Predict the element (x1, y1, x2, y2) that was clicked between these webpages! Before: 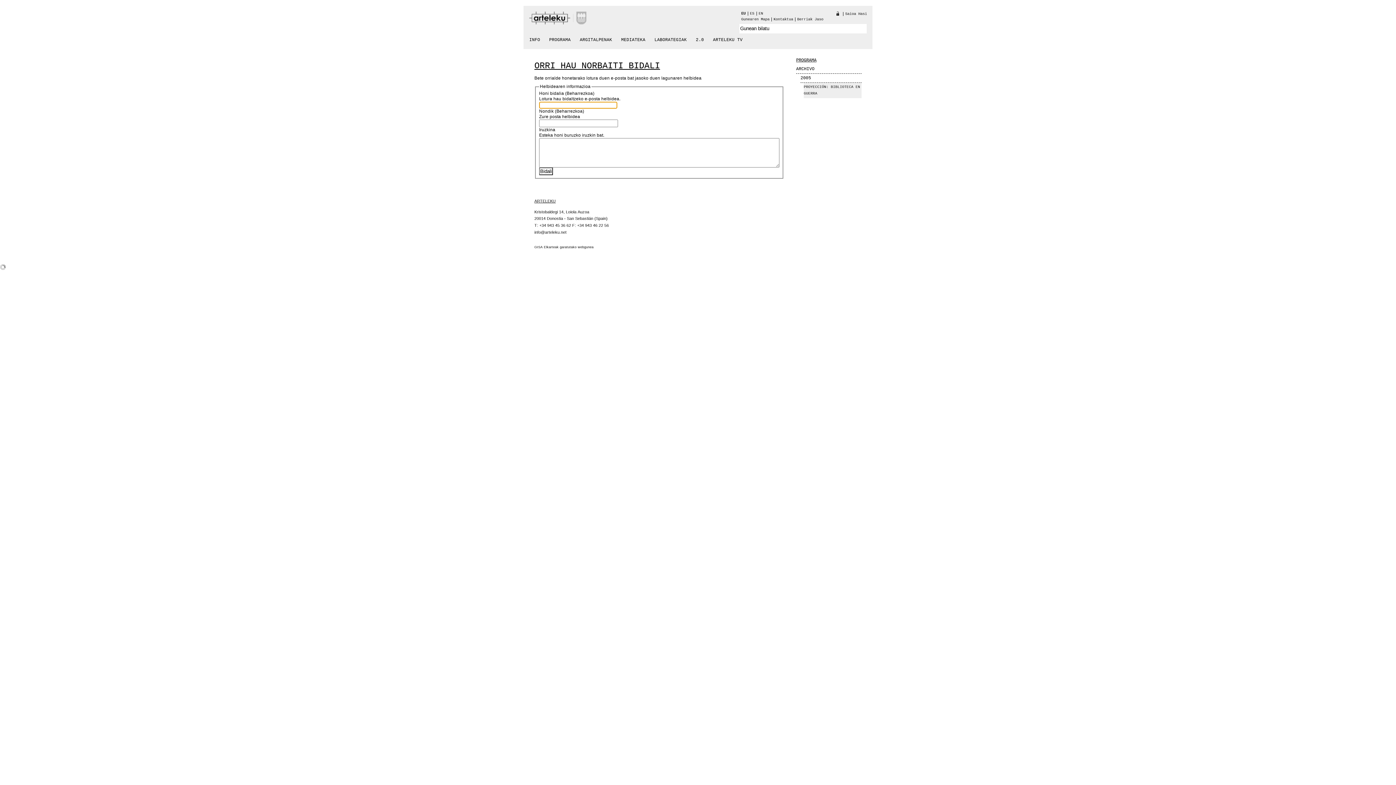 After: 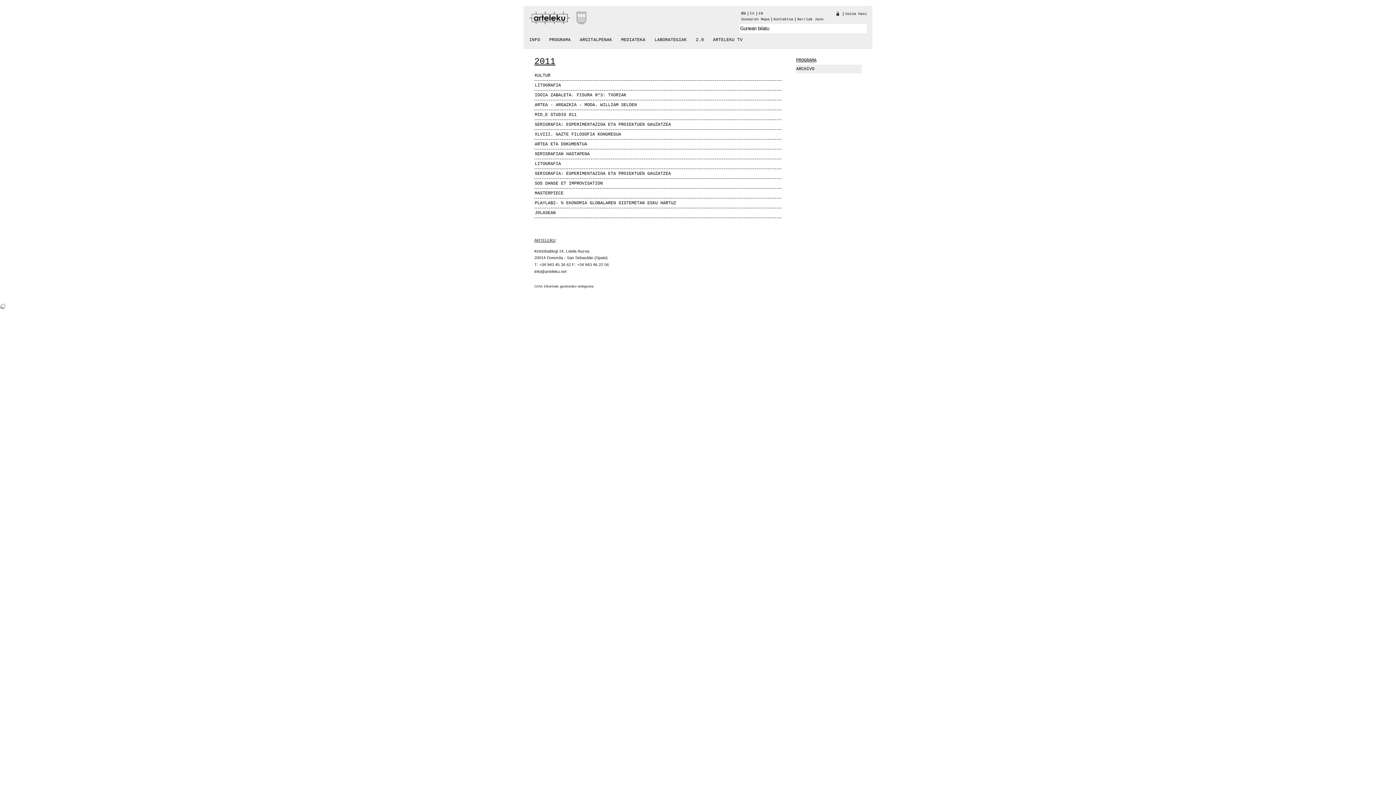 Action: label: ARCHIVO bbox: (796, 64, 861, 73)